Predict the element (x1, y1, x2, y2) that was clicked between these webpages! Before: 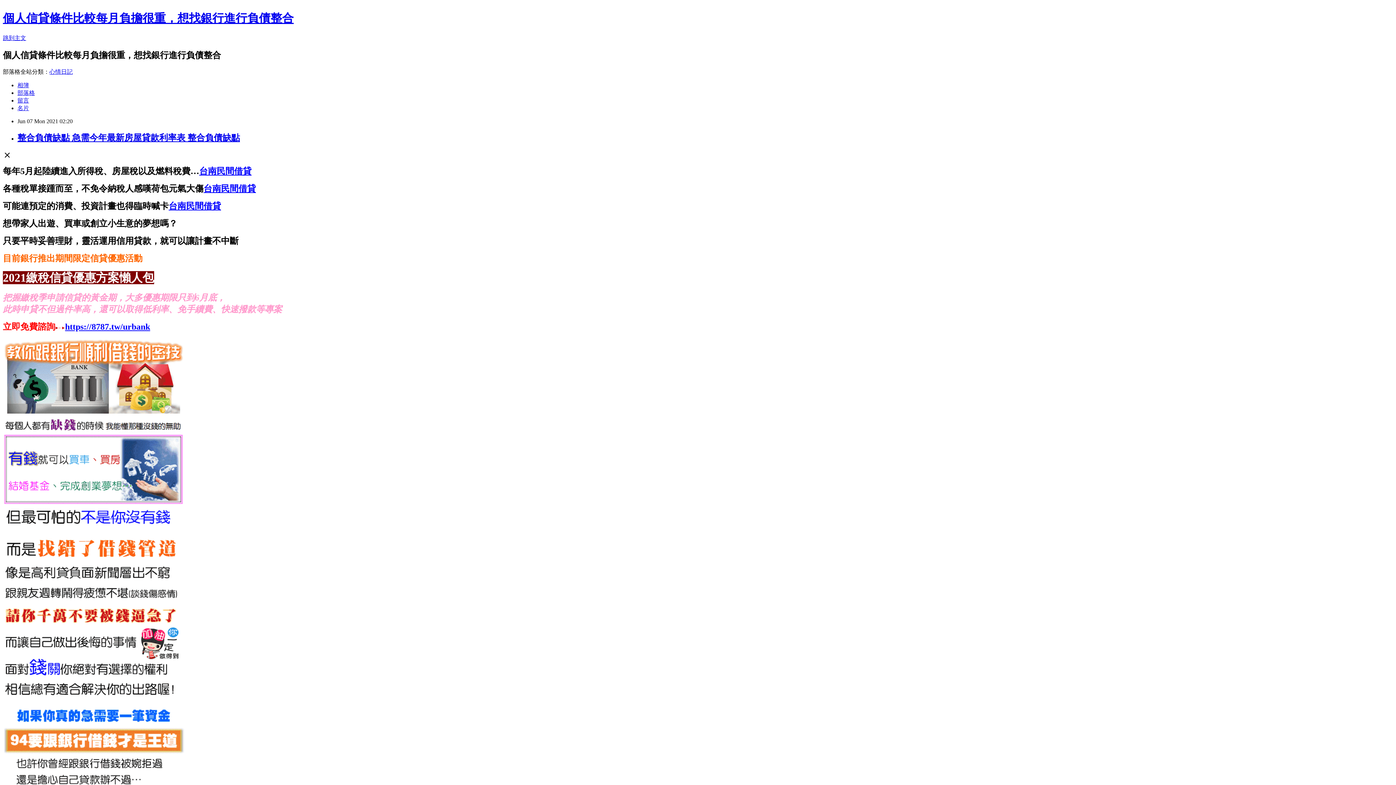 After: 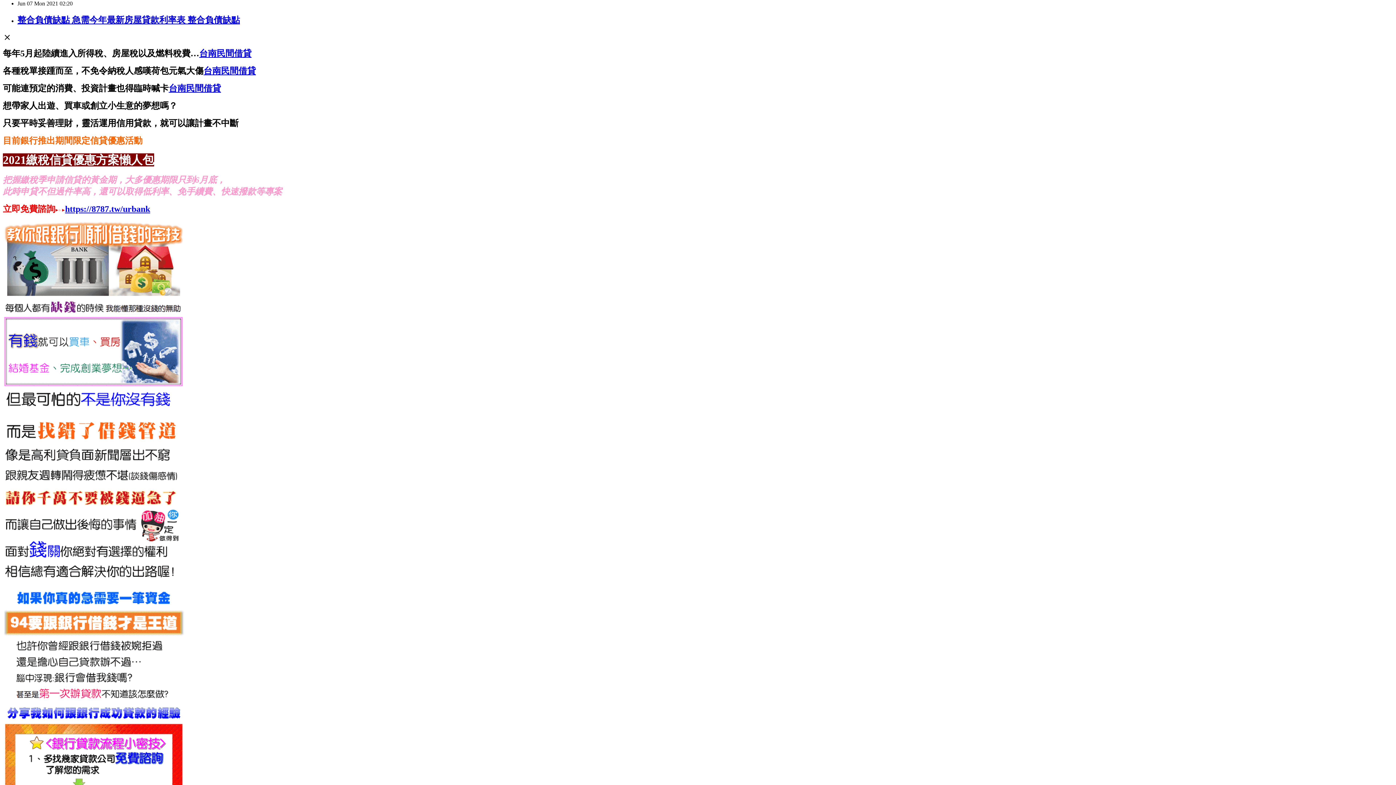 Action: bbox: (2, 34, 26, 41) label: 跳到主文